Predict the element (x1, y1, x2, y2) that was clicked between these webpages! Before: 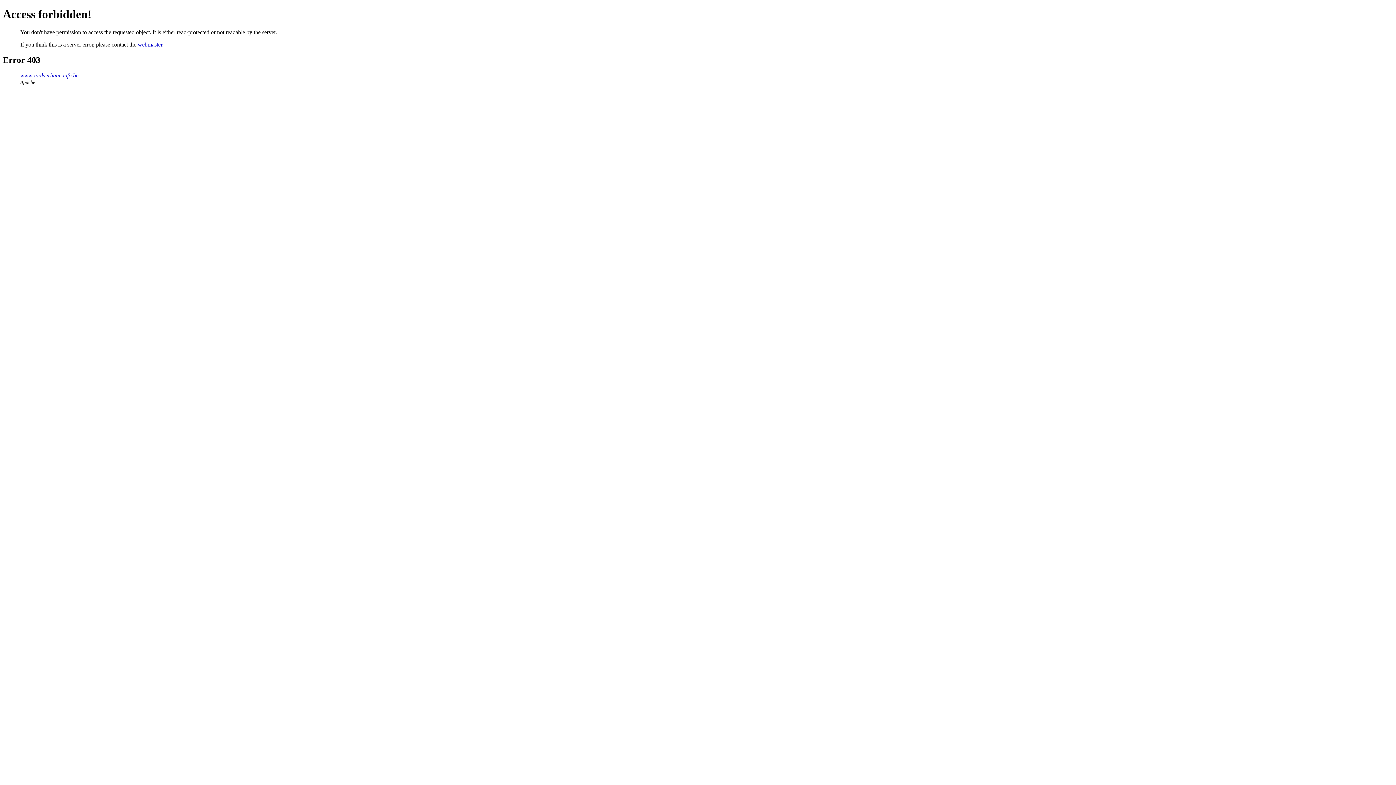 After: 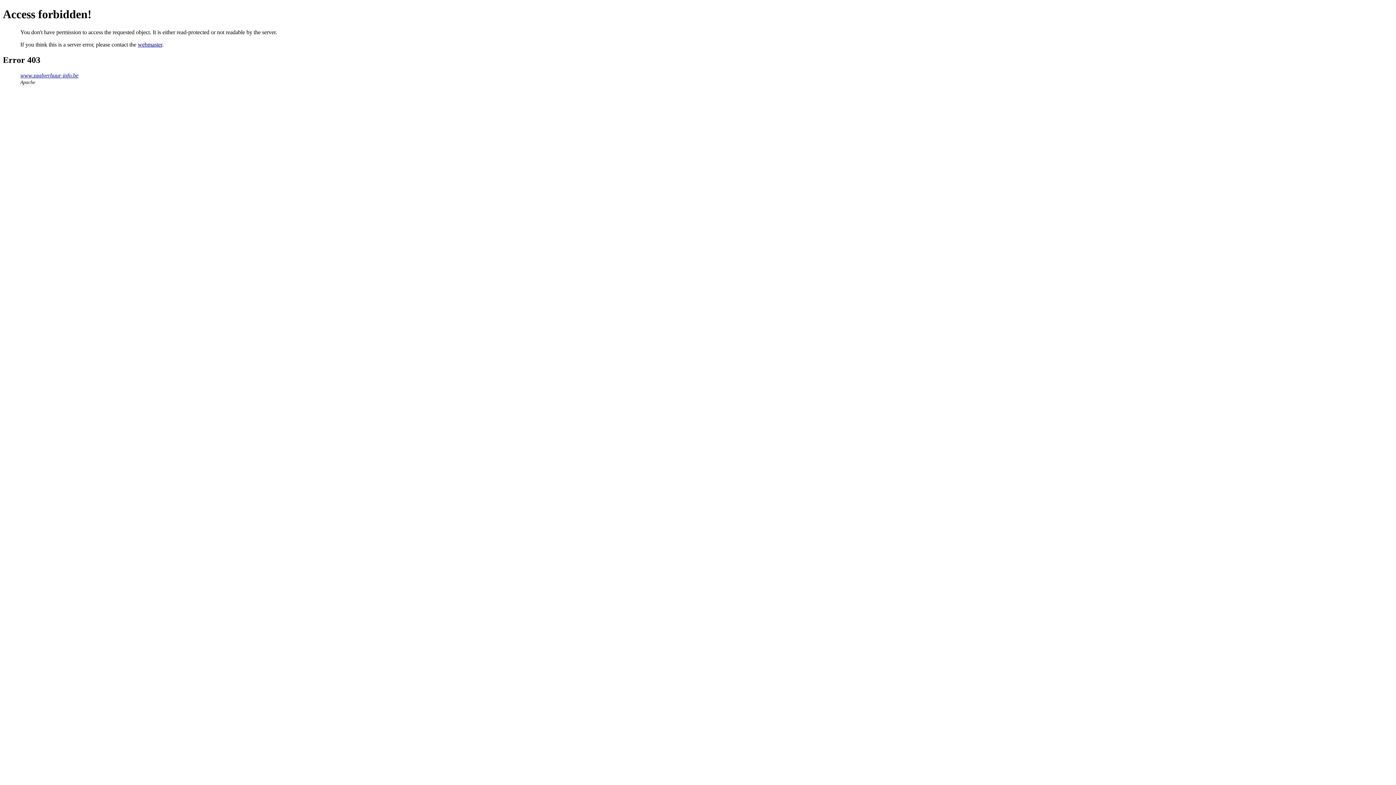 Action: label: webmaster bbox: (137, 41, 162, 47)